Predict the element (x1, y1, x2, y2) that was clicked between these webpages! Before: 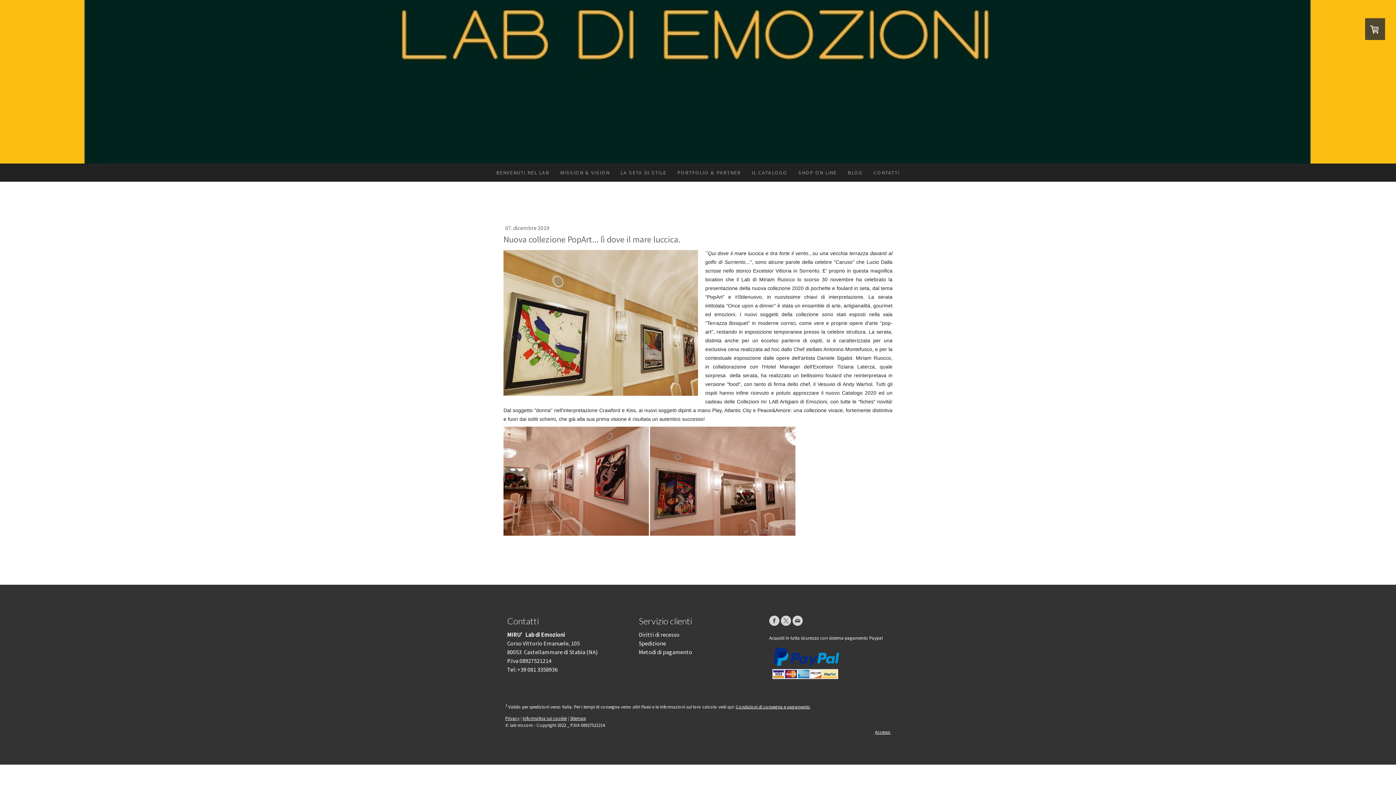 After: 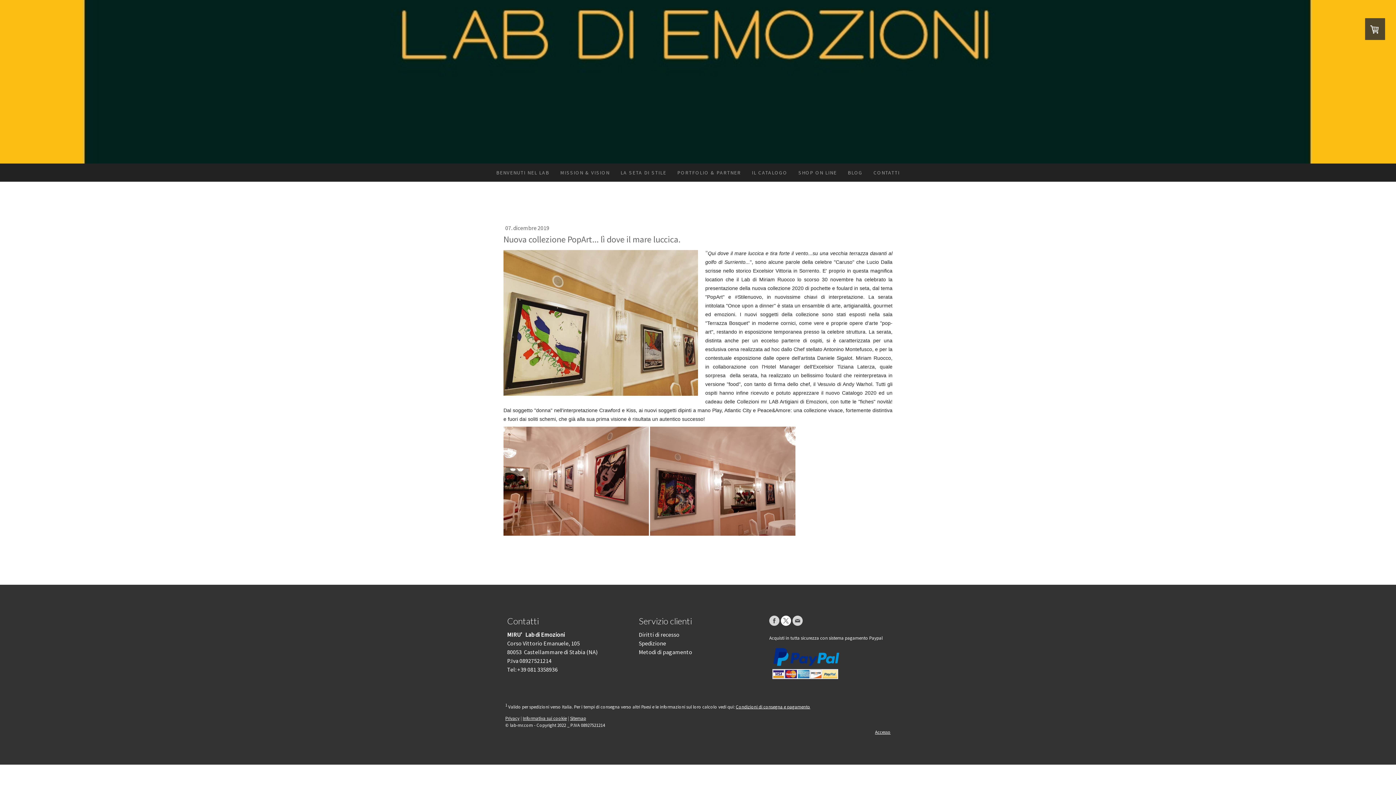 Action: bbox: (781, 616, 791, 626)